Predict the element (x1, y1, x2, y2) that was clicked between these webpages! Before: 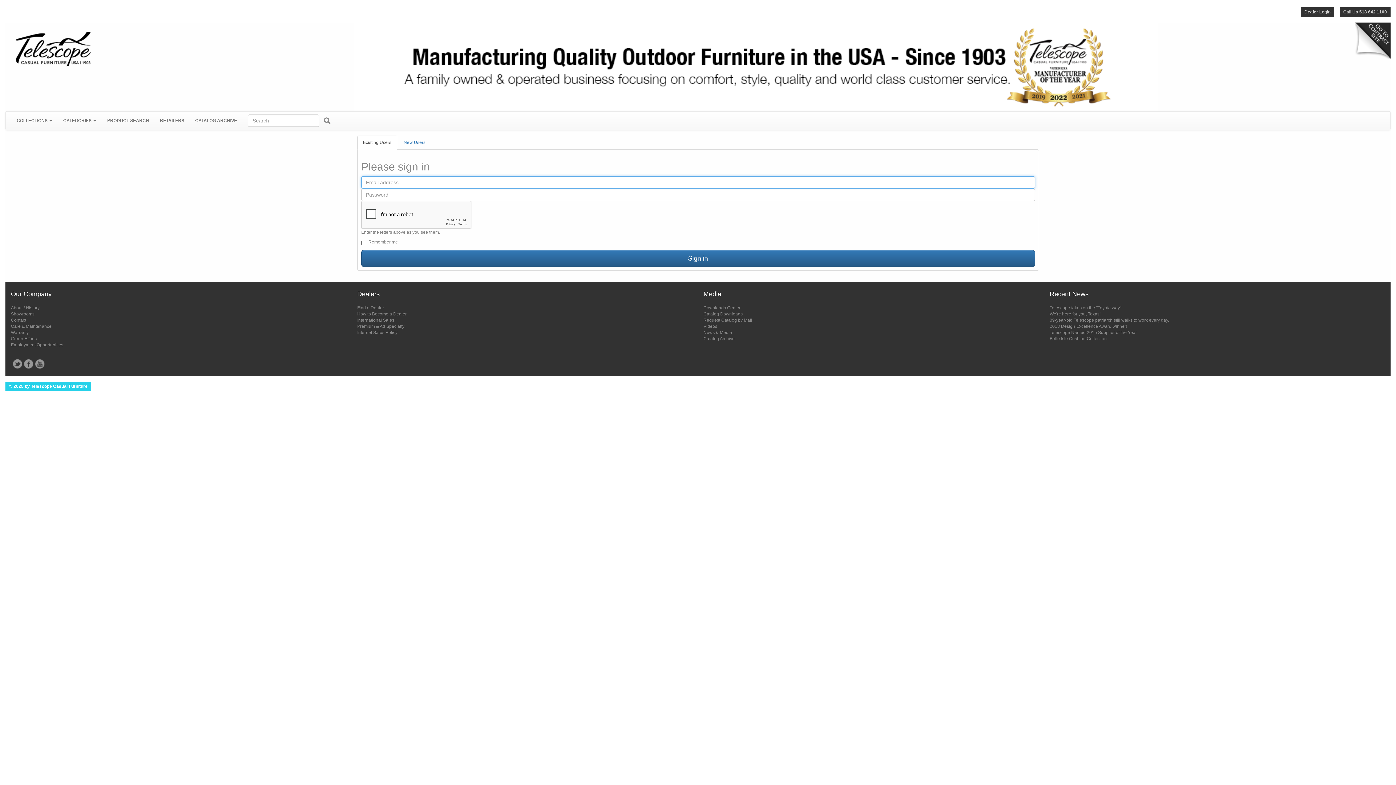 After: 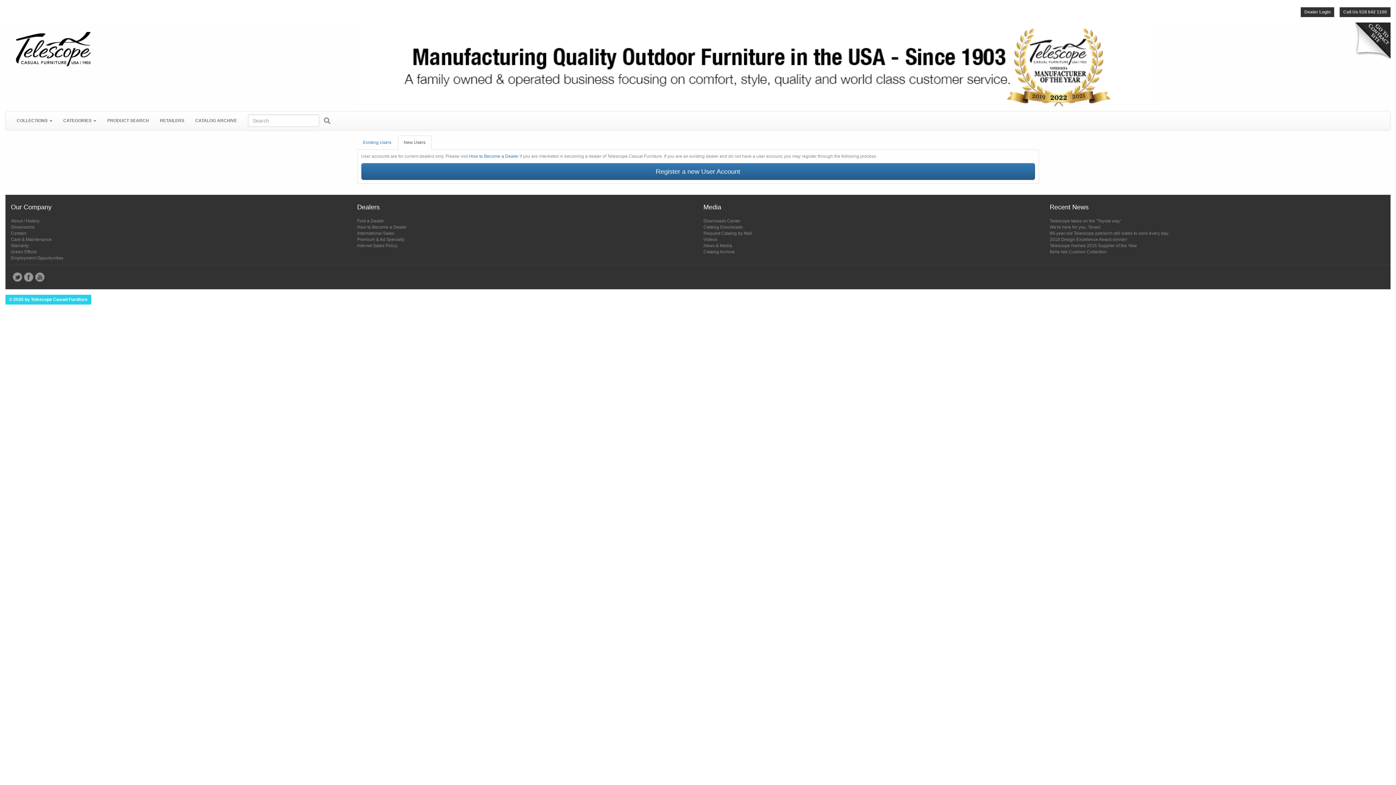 Action: bbox: (398, 135, 431, 149) label: New Users